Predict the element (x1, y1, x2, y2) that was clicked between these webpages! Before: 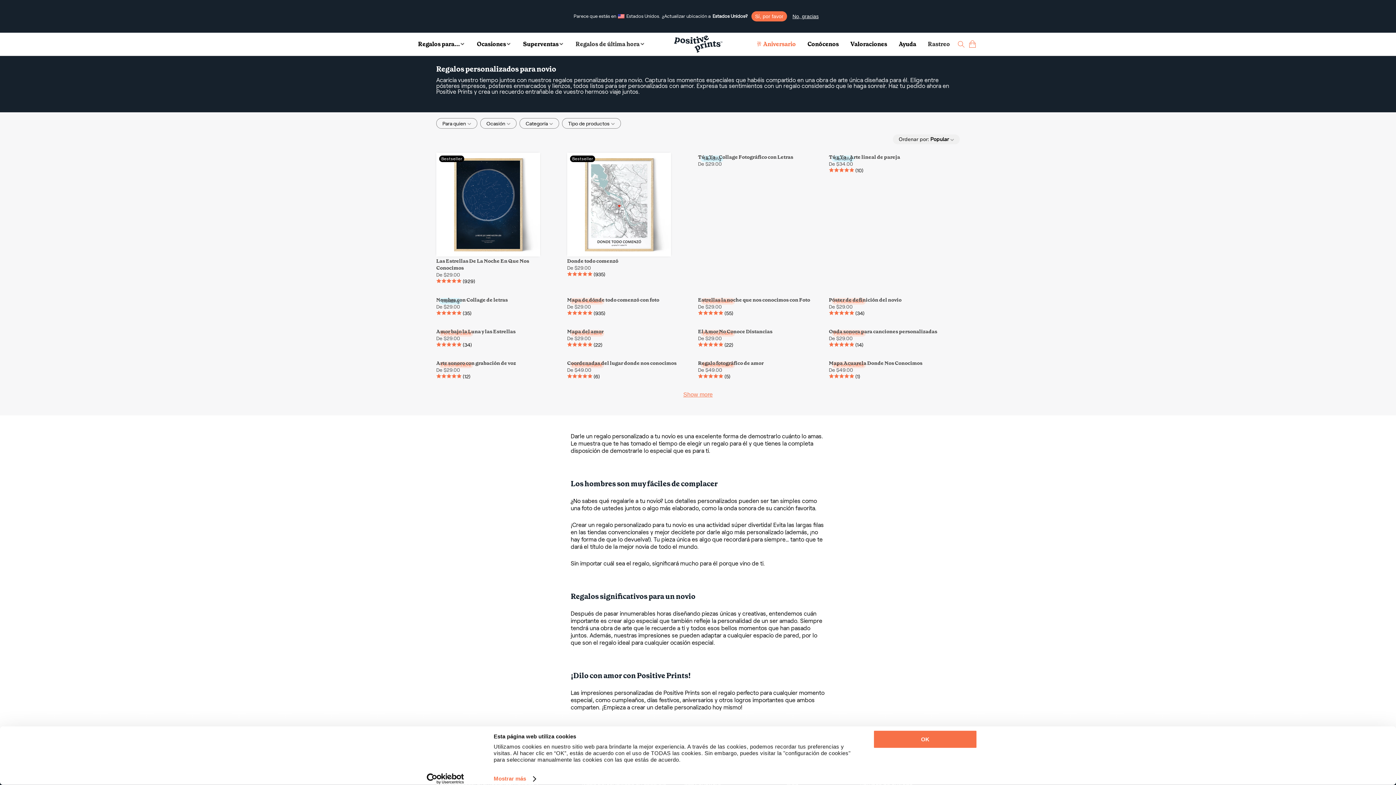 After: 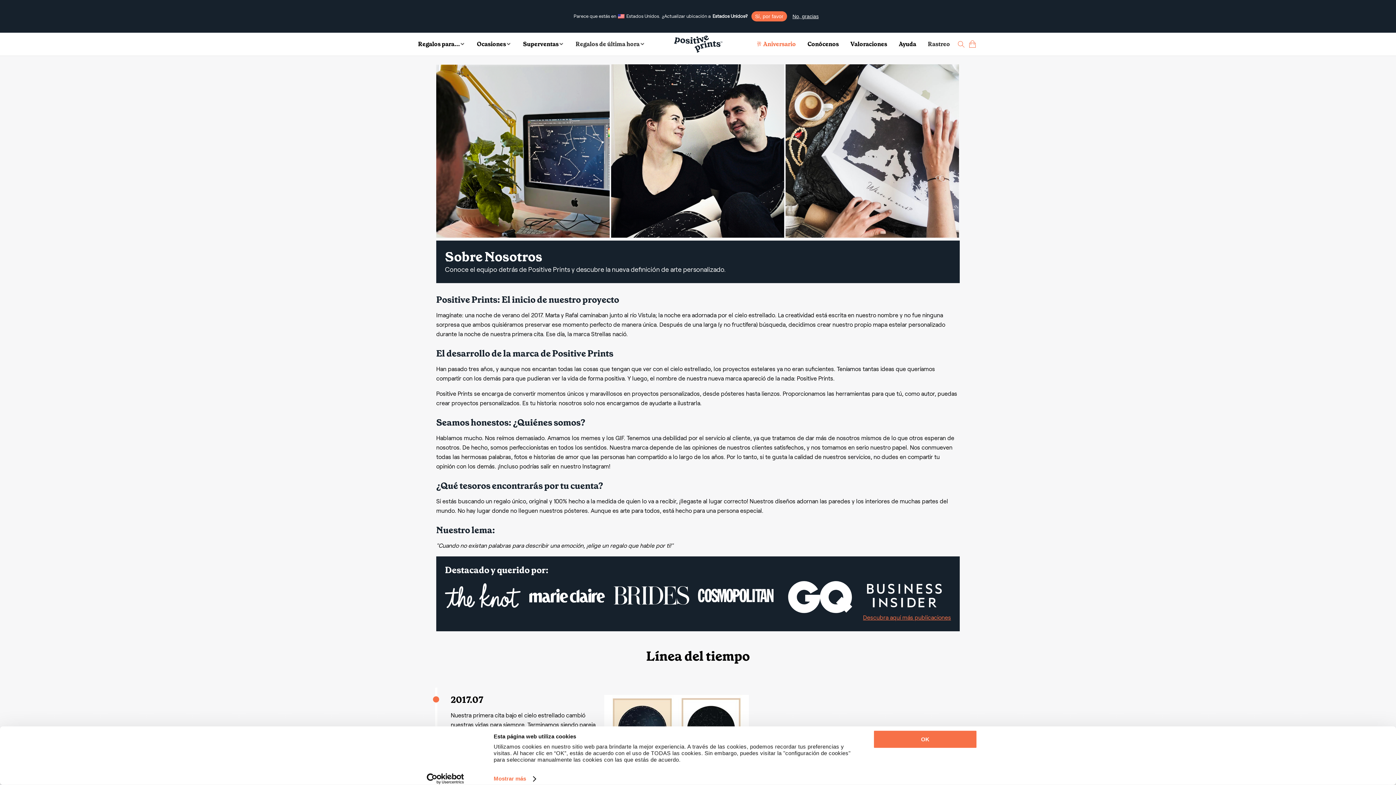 Action: bbox: (786, 486, 855, 496) label: Nuestra historia